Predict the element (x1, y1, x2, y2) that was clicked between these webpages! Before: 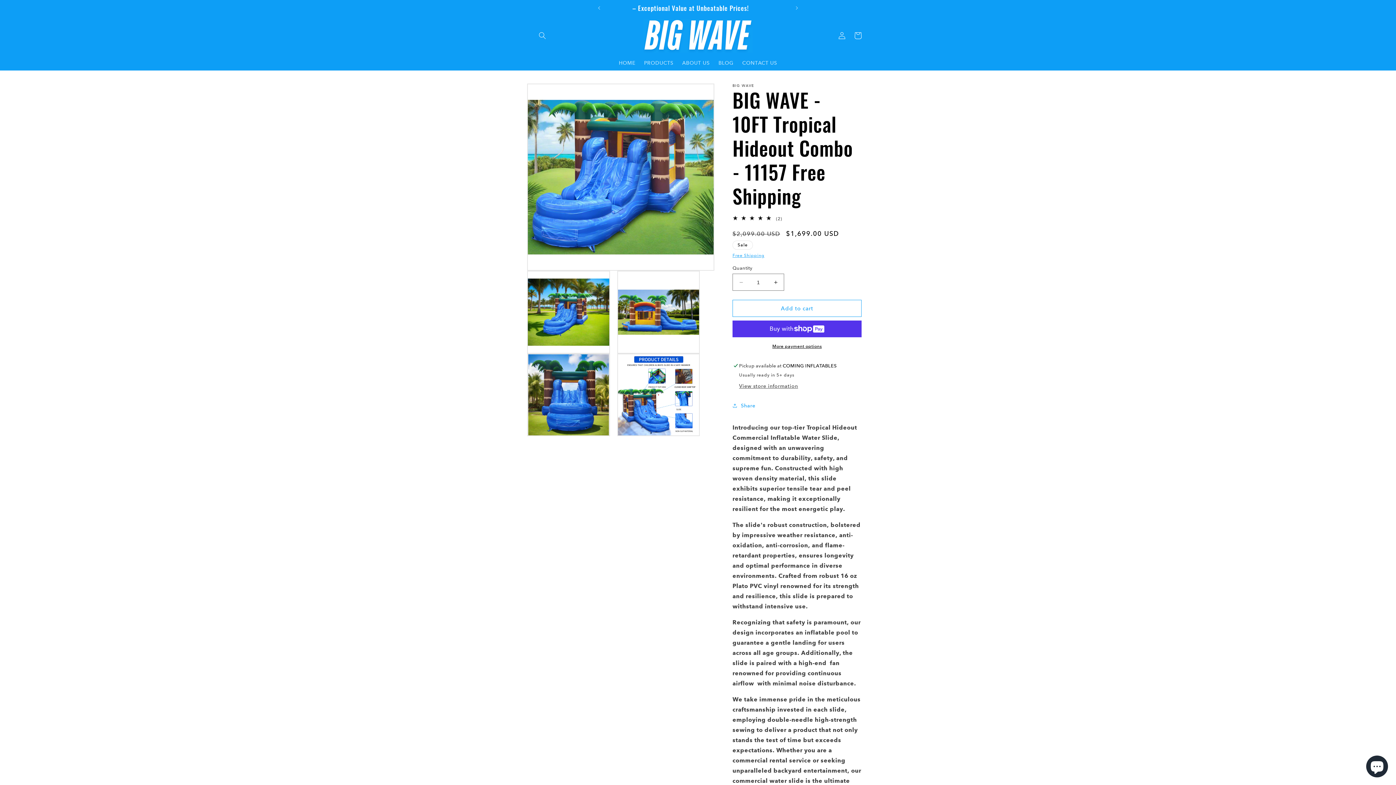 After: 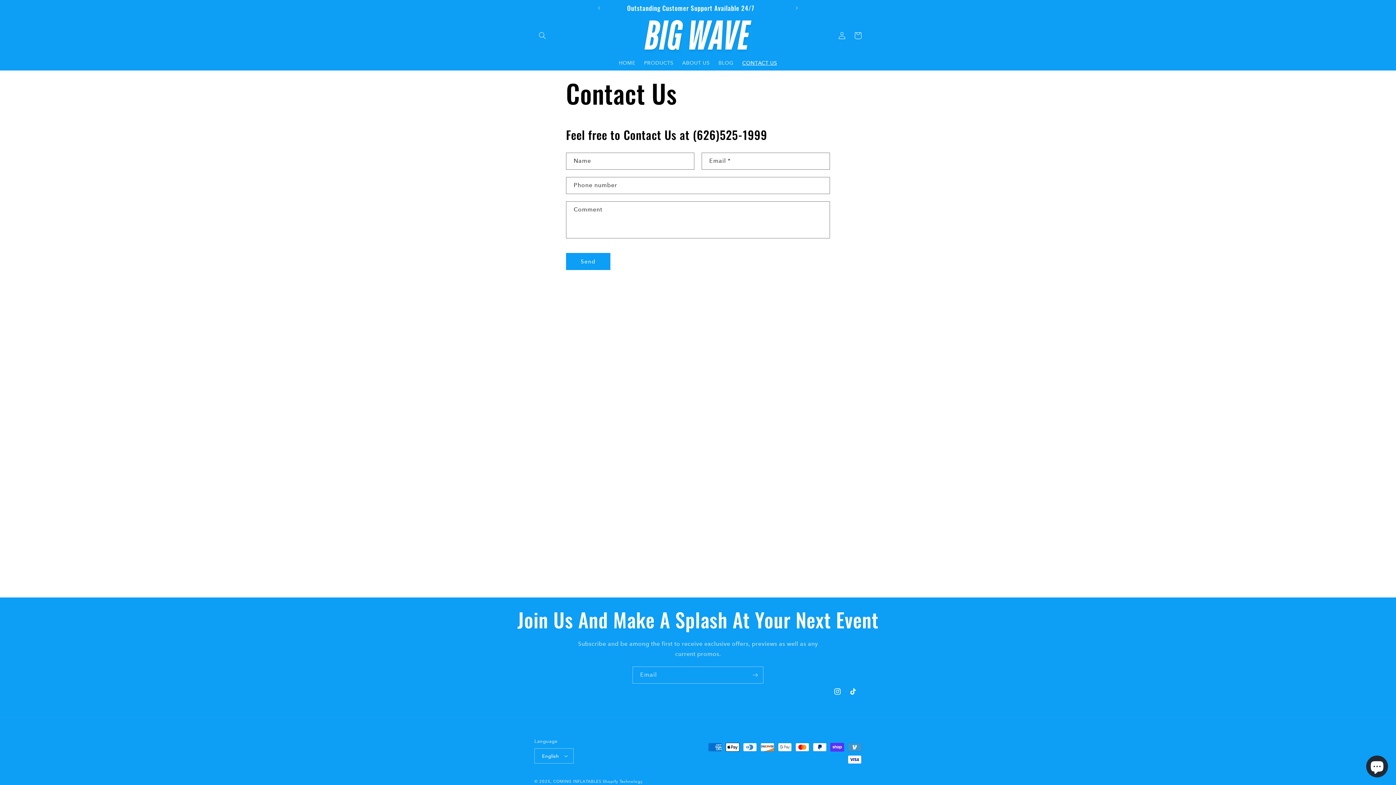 Action: label: CONTACT US bbox: (738, 55, 781, 70)